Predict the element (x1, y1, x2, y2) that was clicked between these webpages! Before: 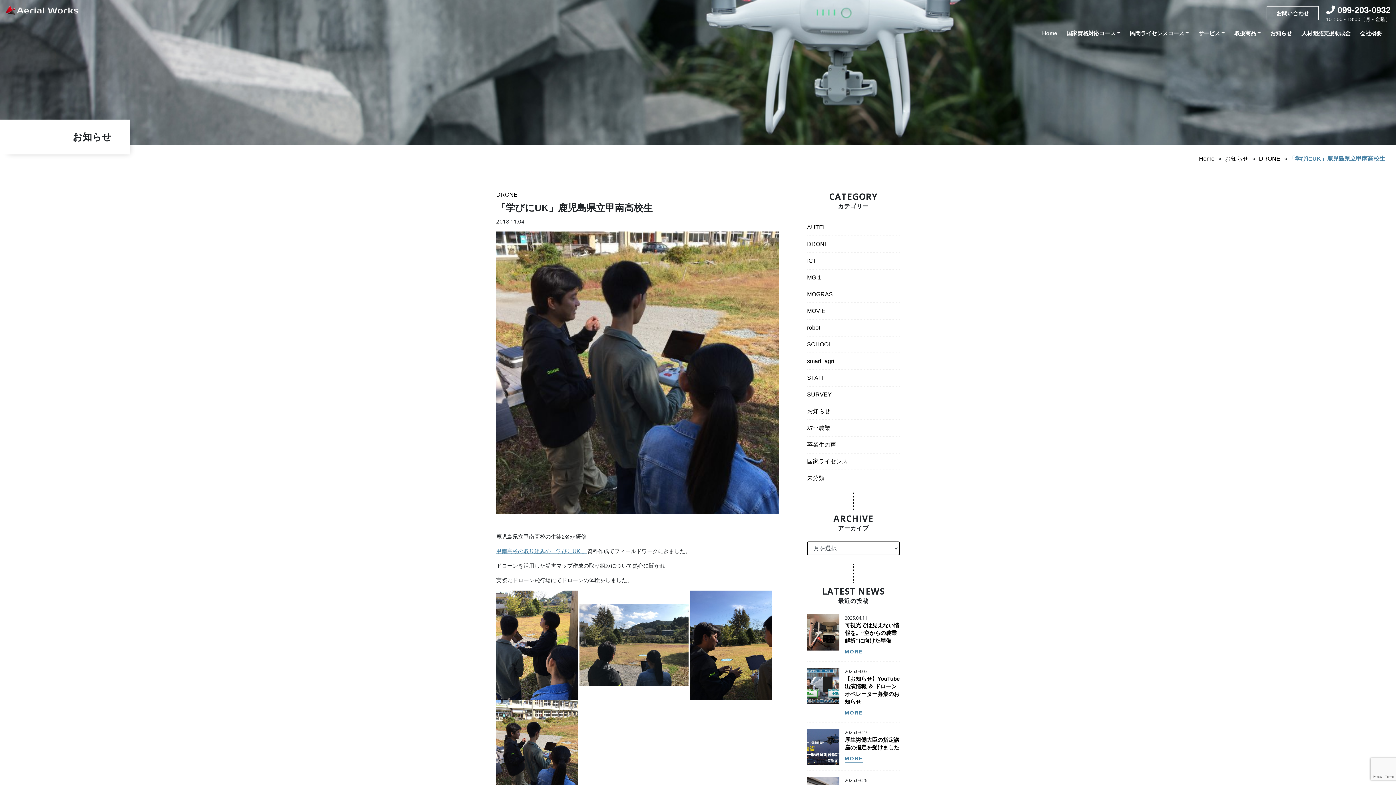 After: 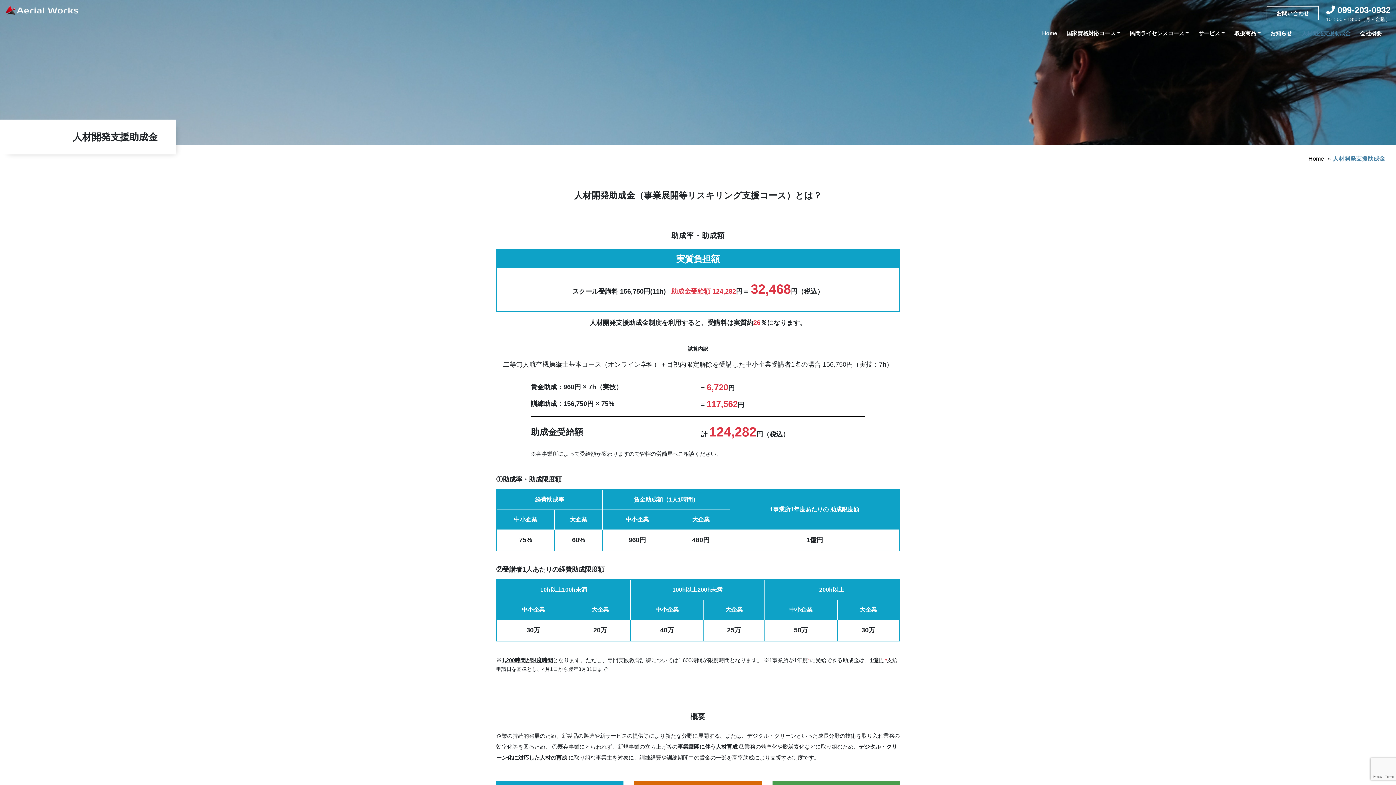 Action: label: 人材開発支援助成金 bbox: (1298, 26, 1353, 40)